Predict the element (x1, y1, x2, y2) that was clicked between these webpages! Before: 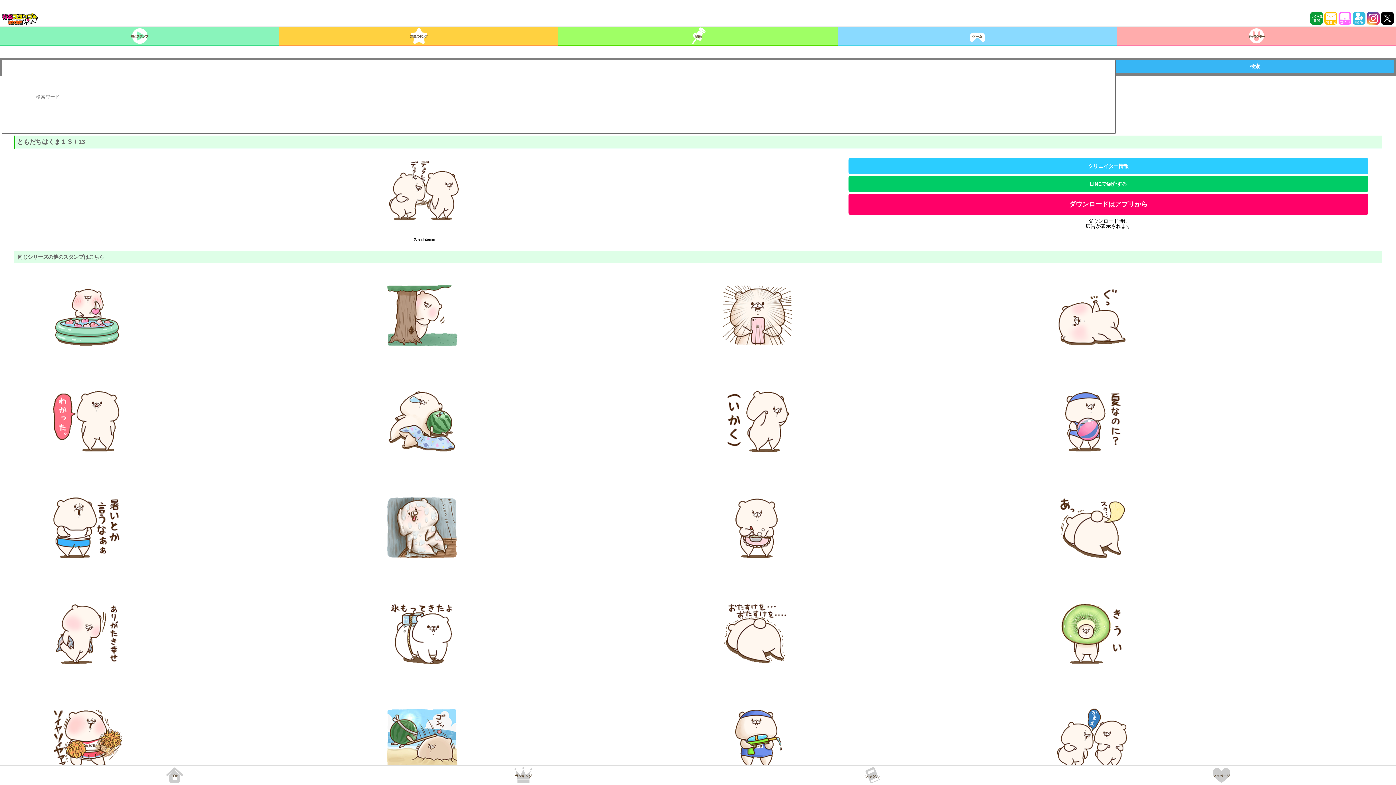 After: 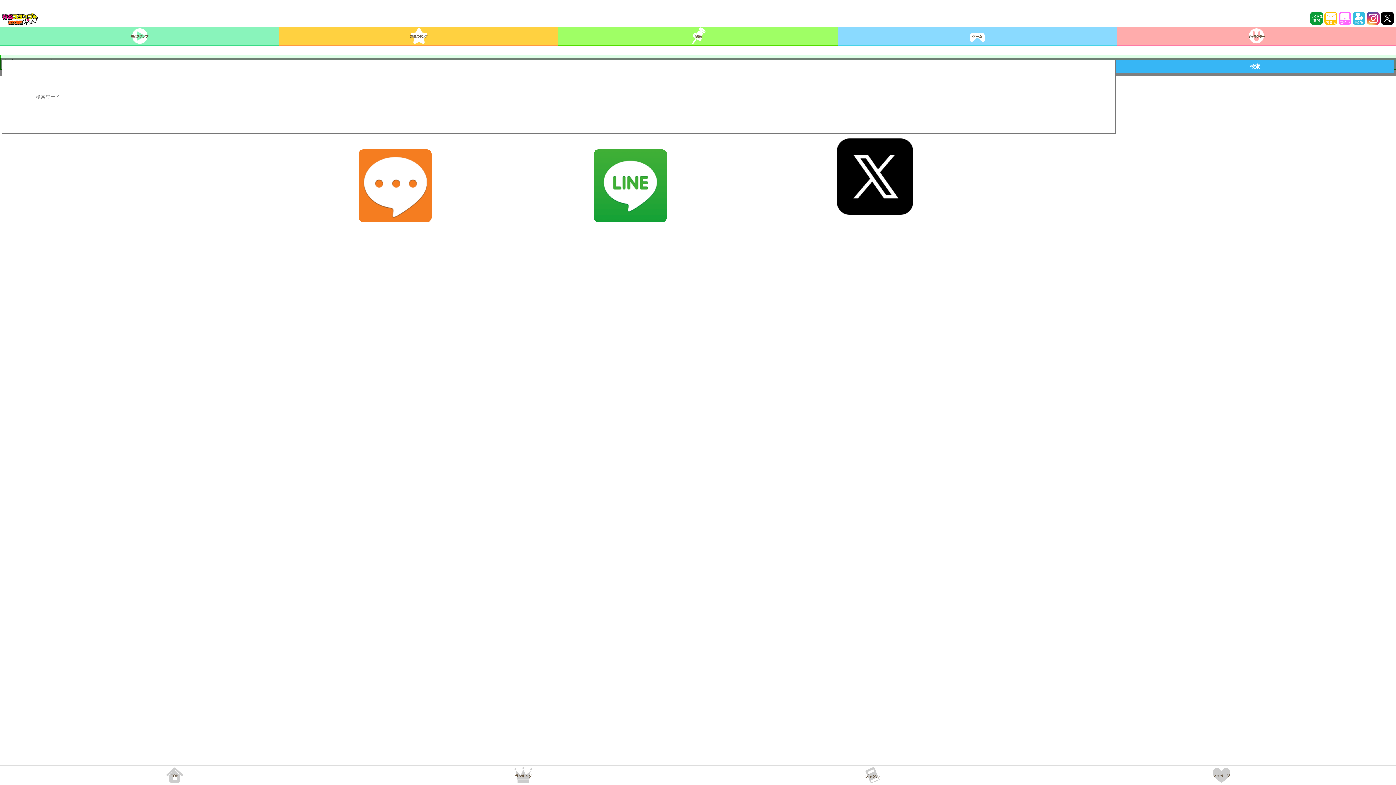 Action: bbox: (1353, 20, 1365, 25)